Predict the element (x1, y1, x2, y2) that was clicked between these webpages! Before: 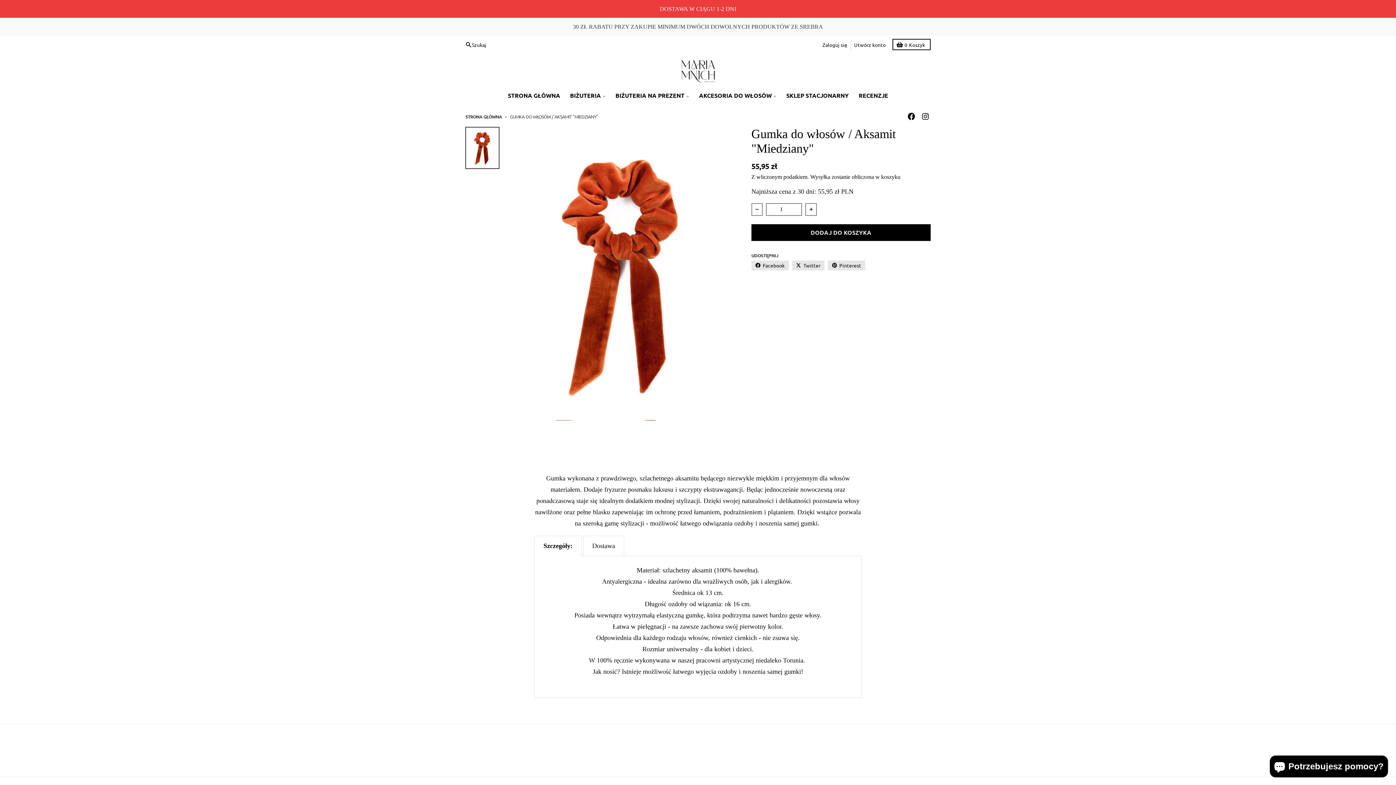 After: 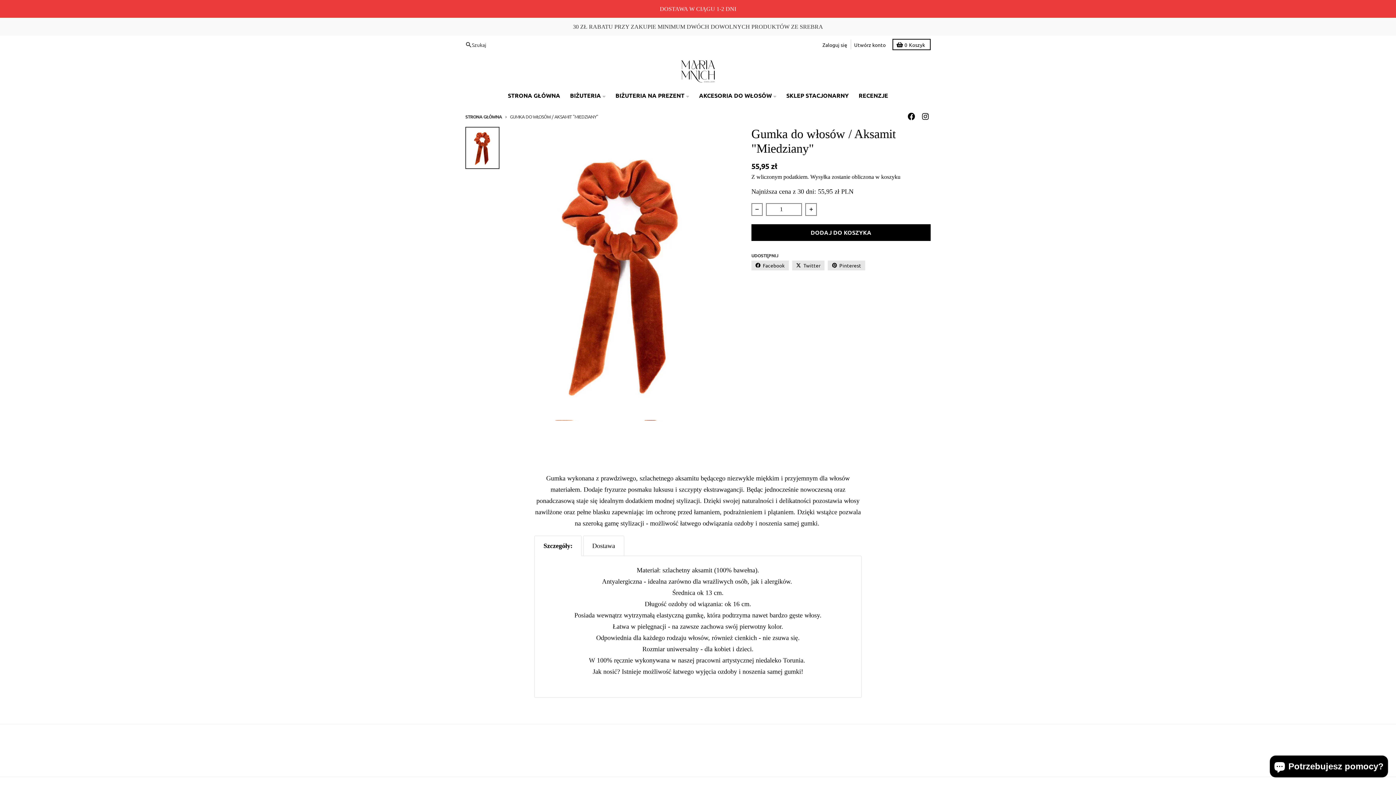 Action: label: Szukaj bbox: (462, 39, 489, 49)